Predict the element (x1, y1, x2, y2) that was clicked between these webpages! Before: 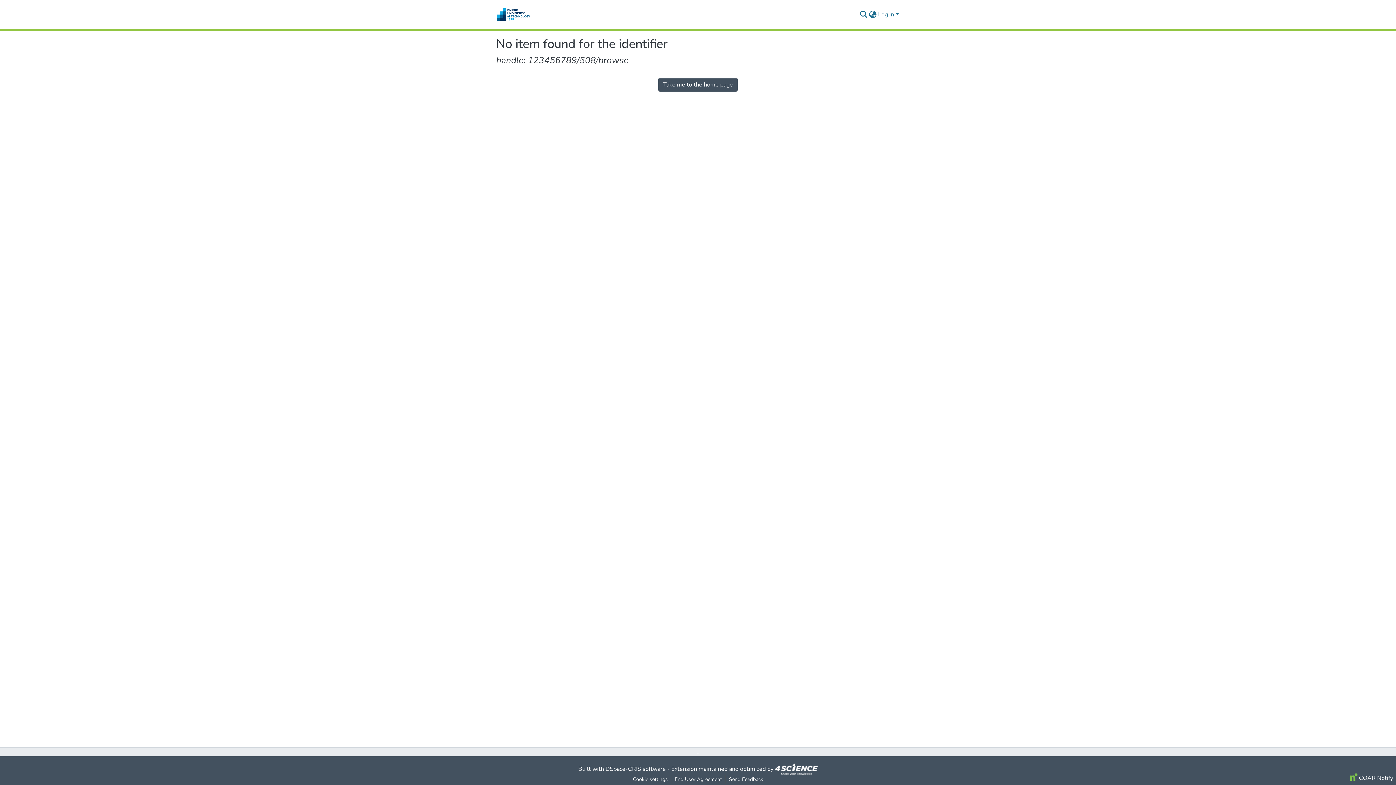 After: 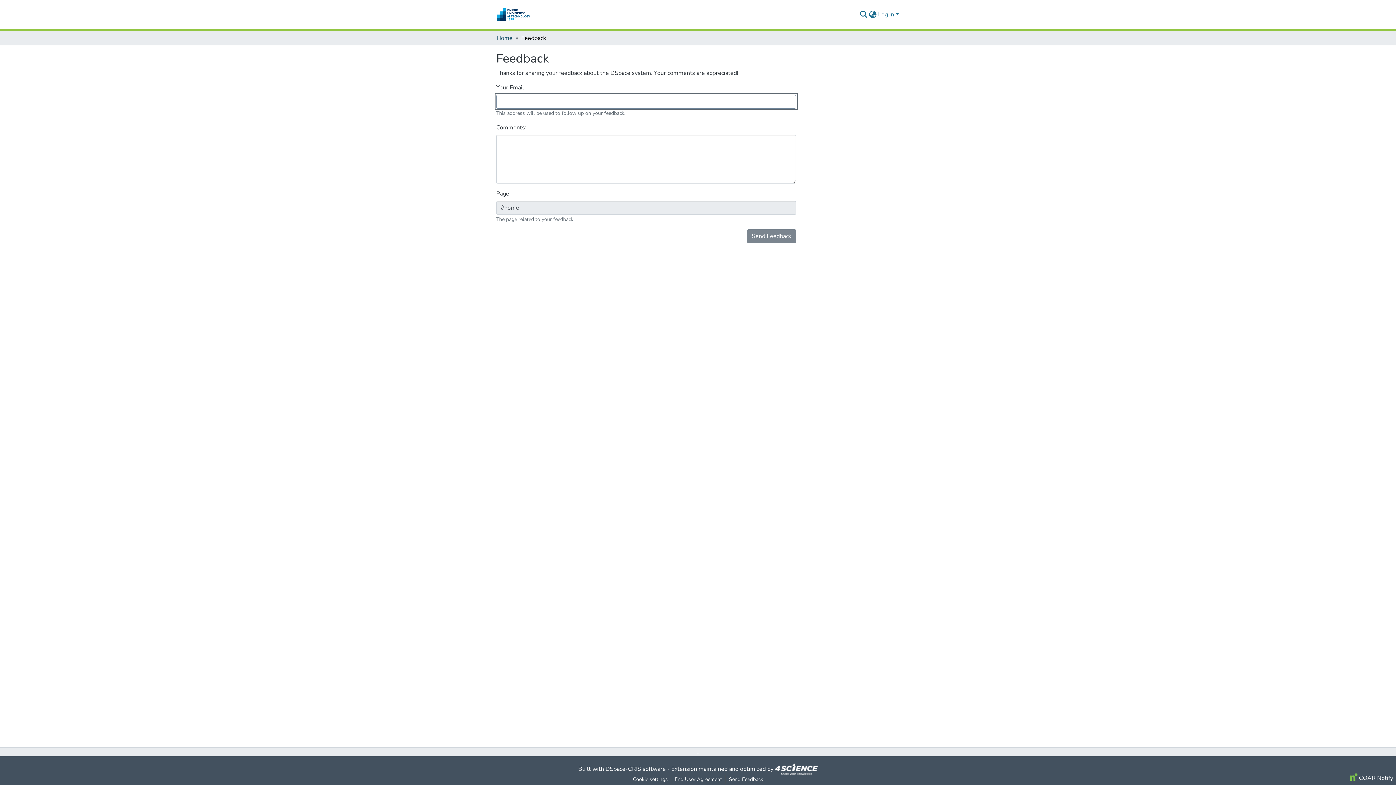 Action: label: Send Feedback bbox: (725, 775, 766, 784)